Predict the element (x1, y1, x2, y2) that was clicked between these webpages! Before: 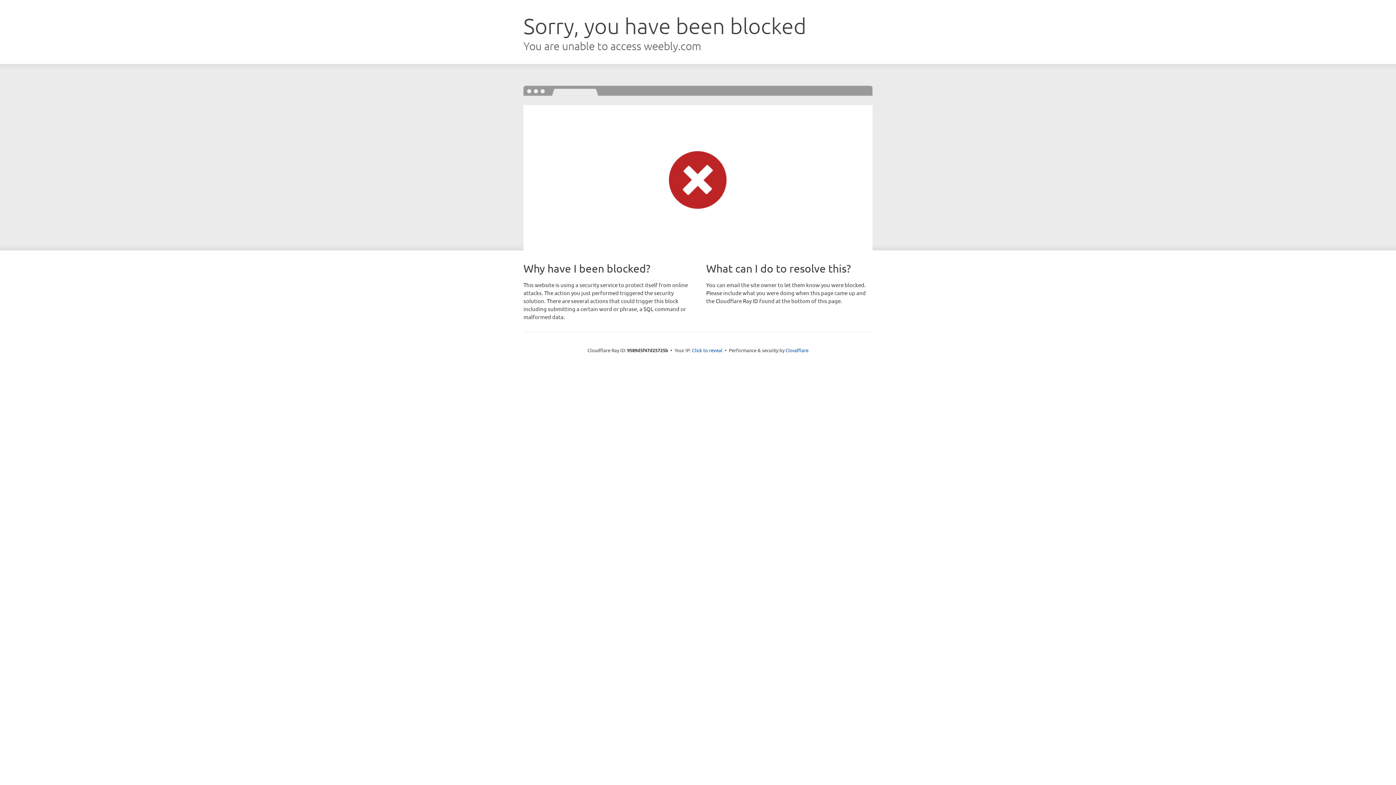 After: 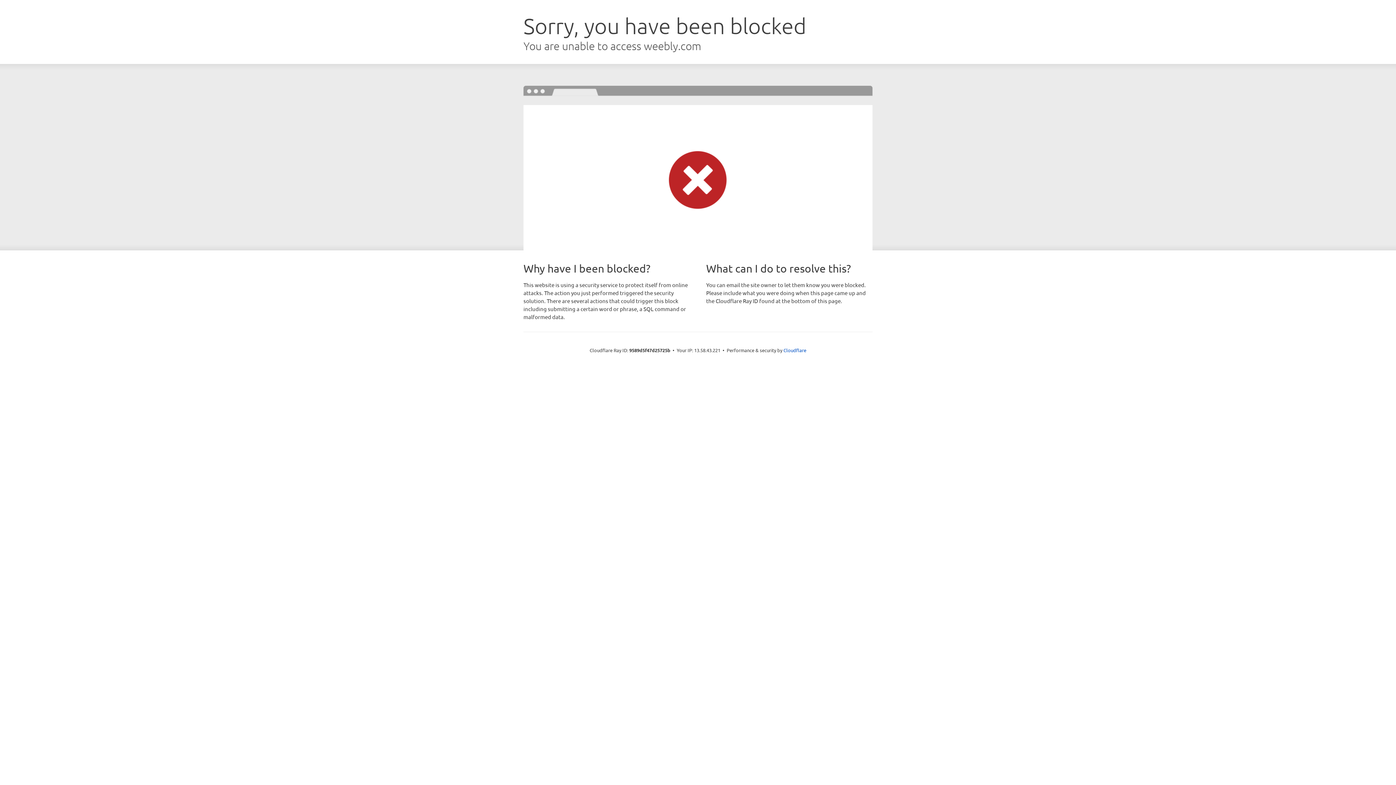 Action: label: Click to reveal bbox: (692, 346, 722, 353)